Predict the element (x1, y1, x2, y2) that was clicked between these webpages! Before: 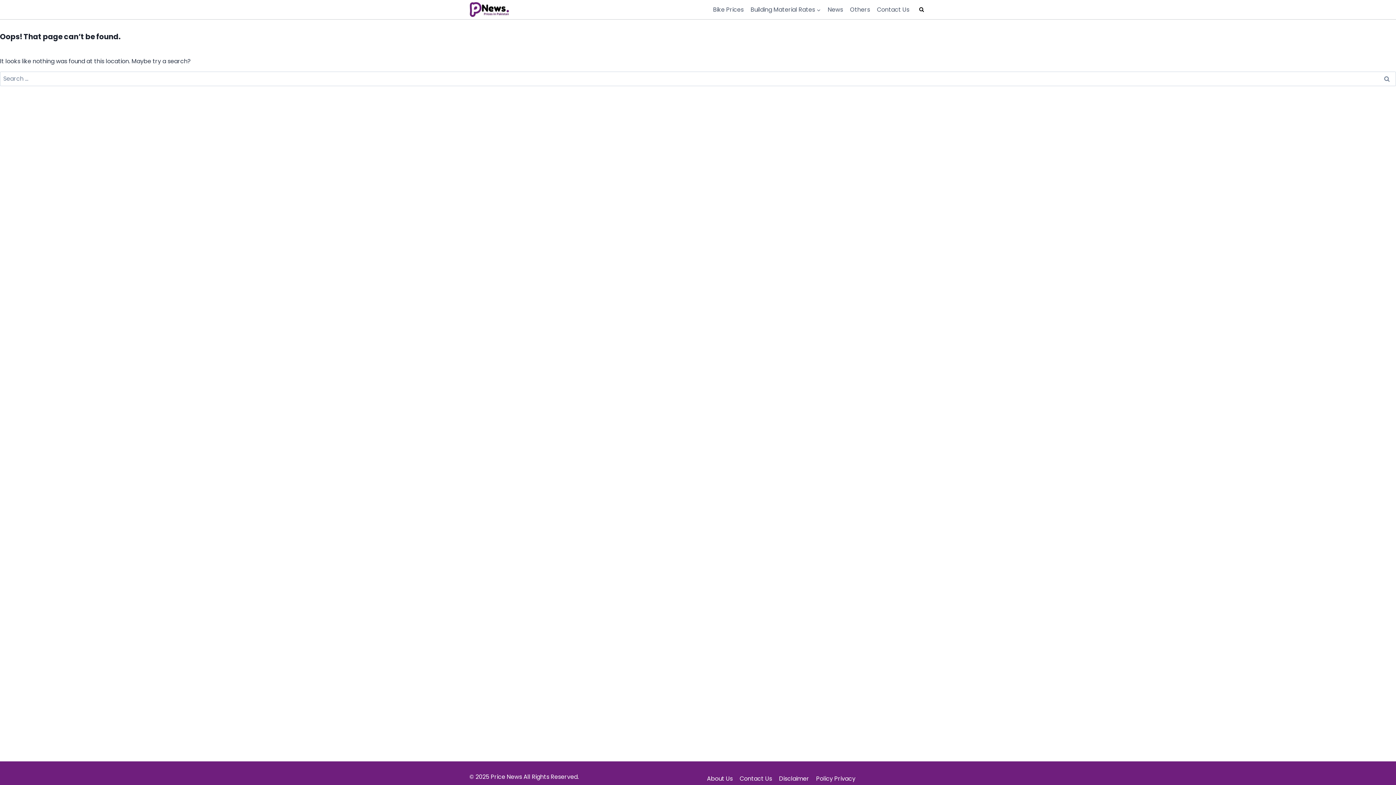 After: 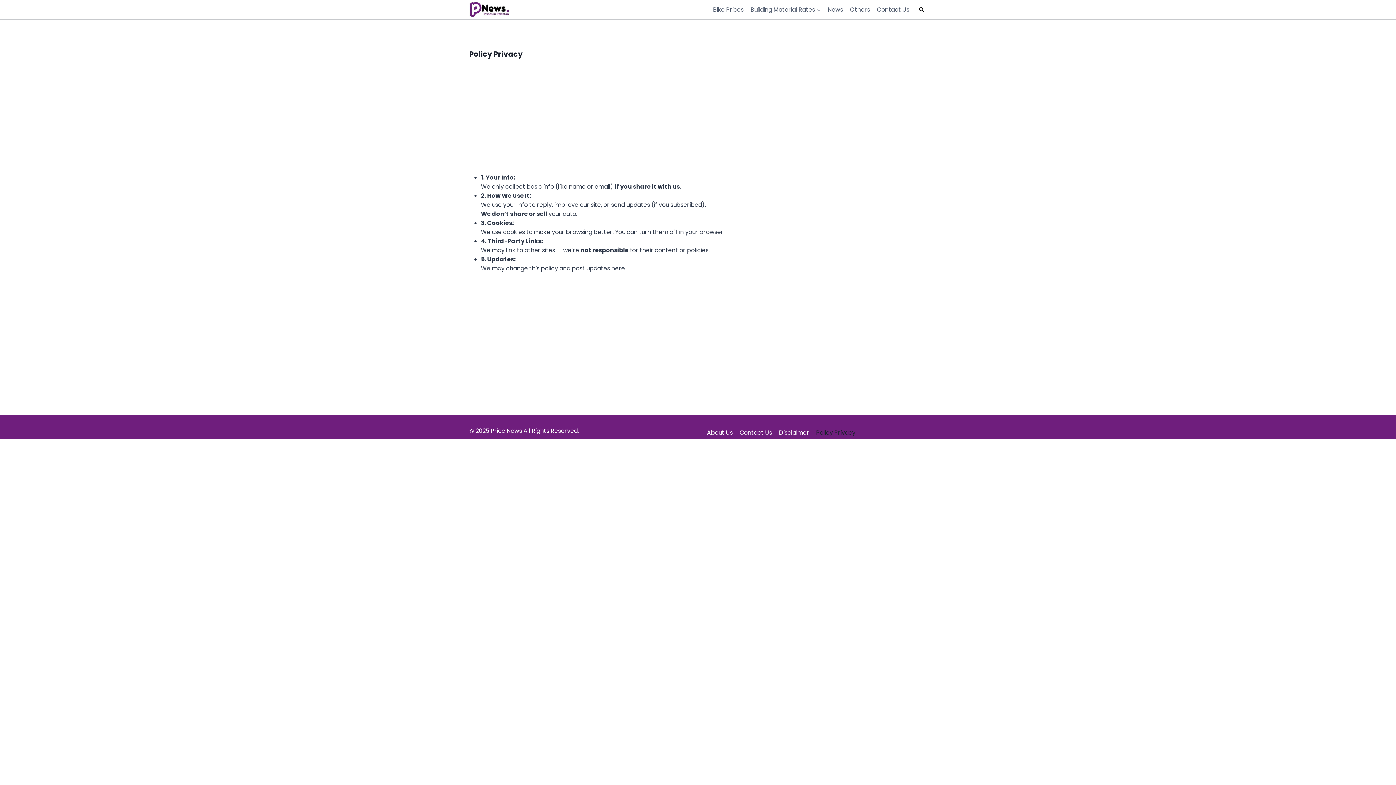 Action: label: Policy Privacy bbox: (812, 772, 859, 785)